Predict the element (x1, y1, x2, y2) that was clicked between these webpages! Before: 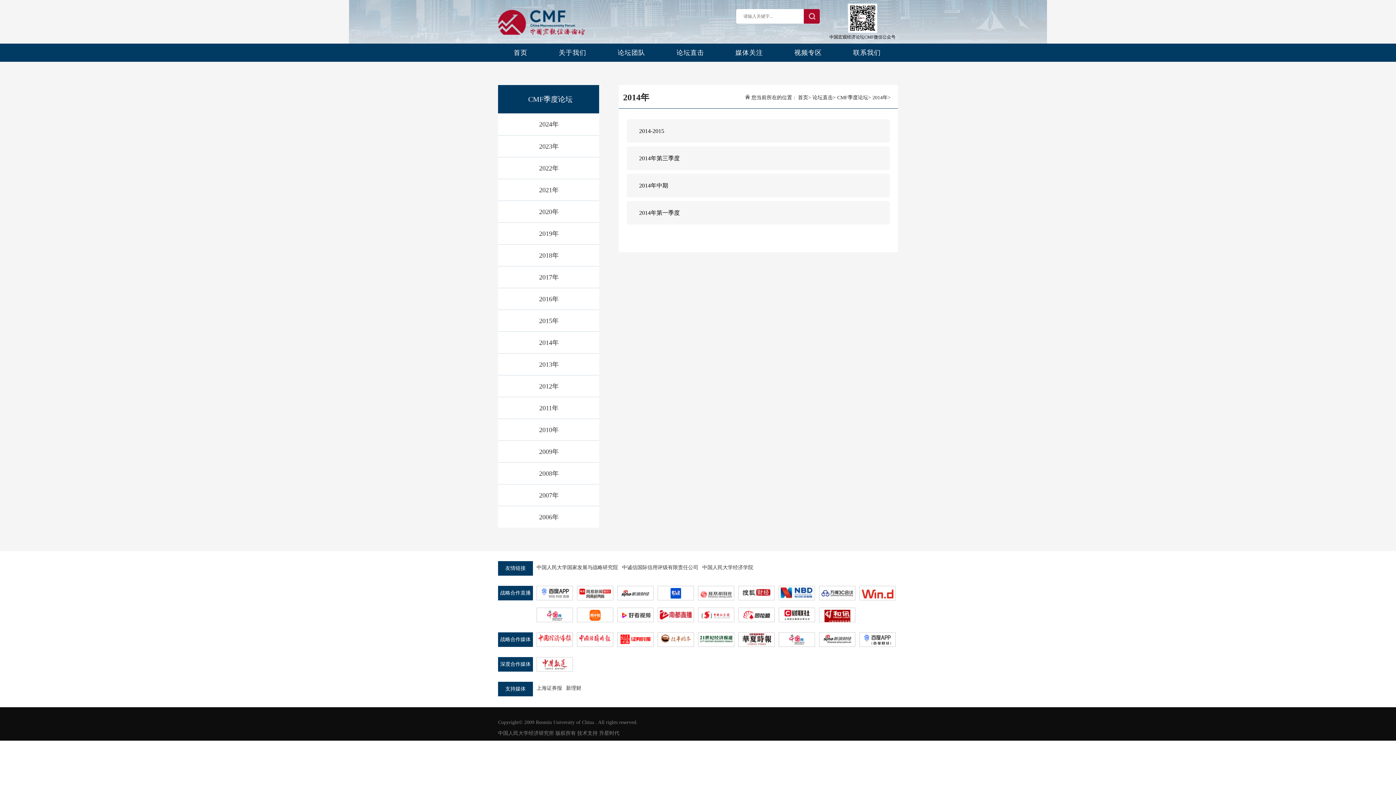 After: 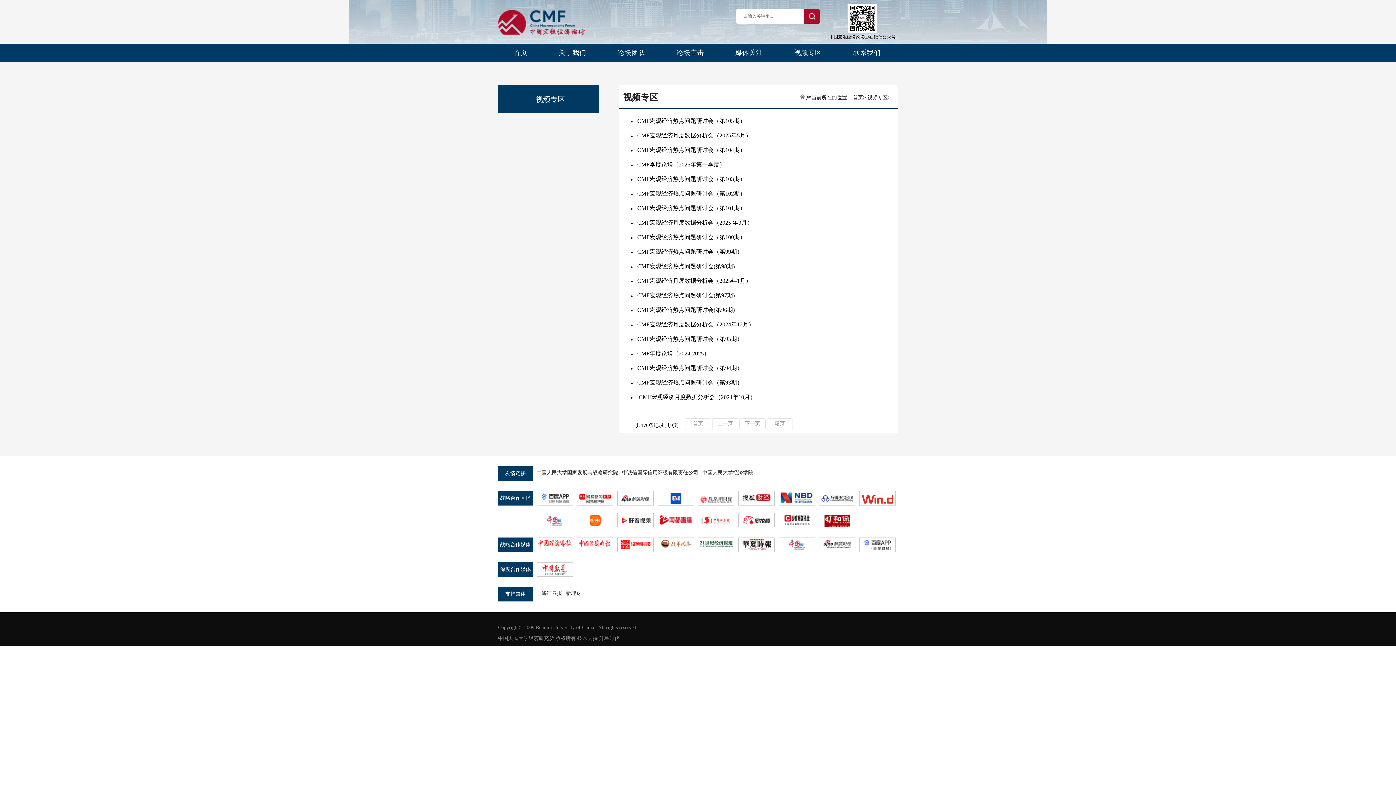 Action: bbox: (778, 43, 837, 61) label: 视频专区